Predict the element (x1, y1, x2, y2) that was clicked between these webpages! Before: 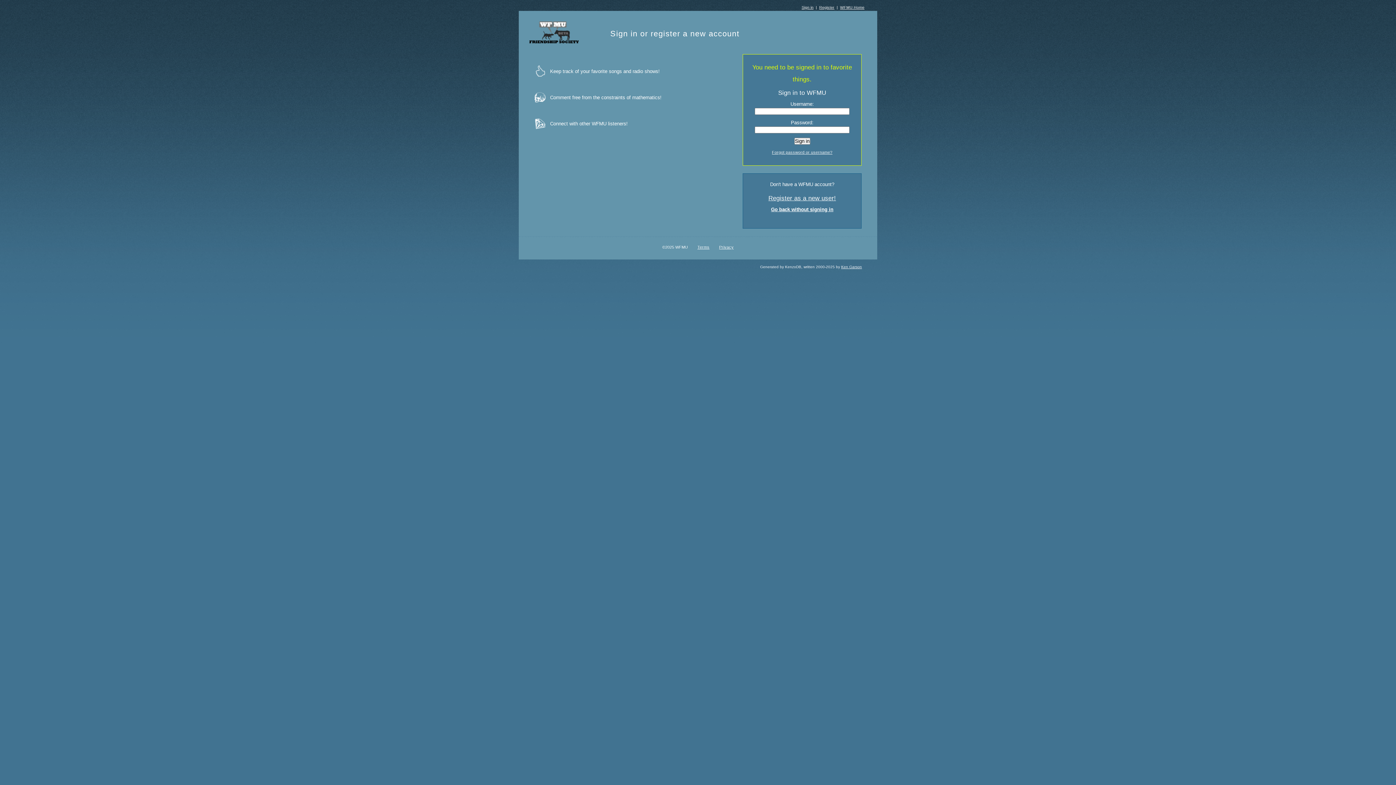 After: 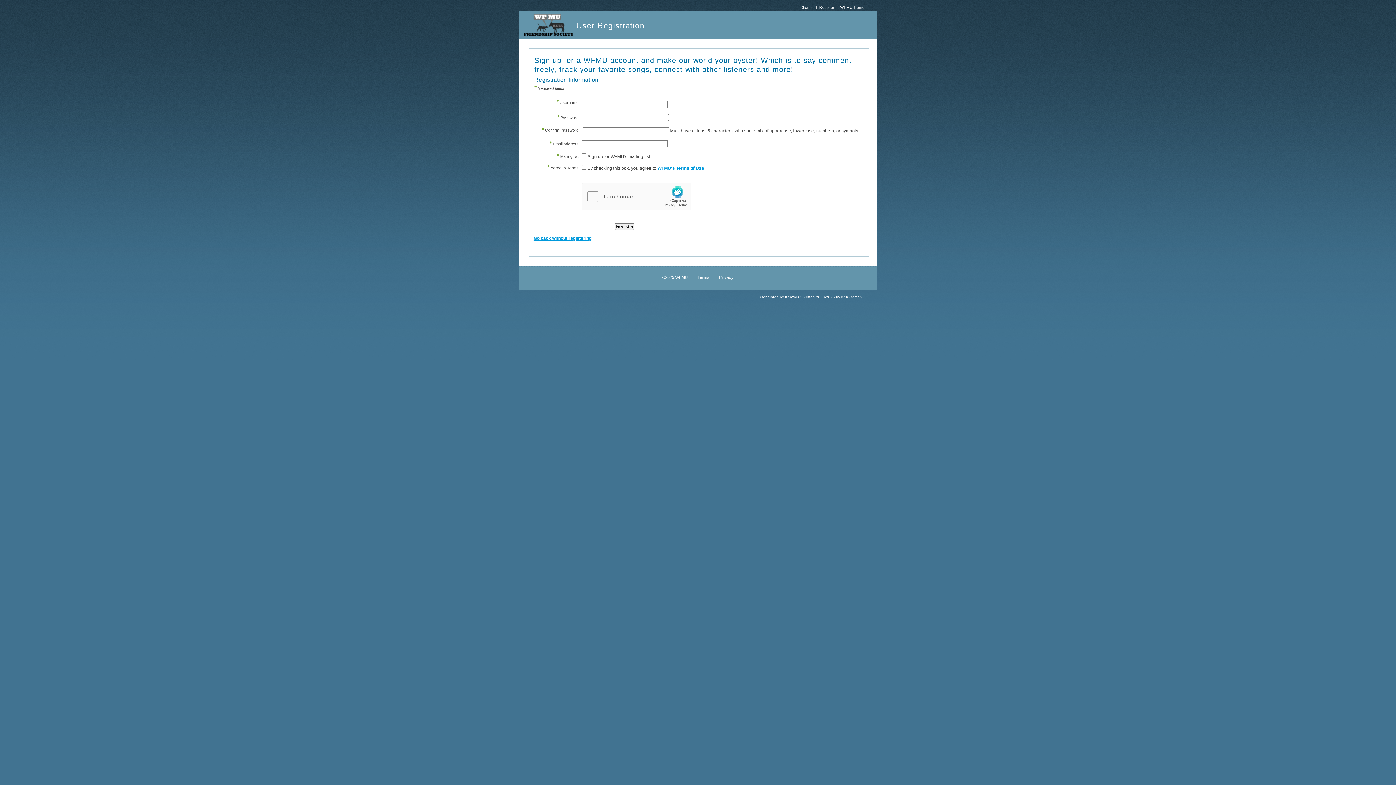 Action: label: Register as a new user! bbox: (768, 194, 836, 201)